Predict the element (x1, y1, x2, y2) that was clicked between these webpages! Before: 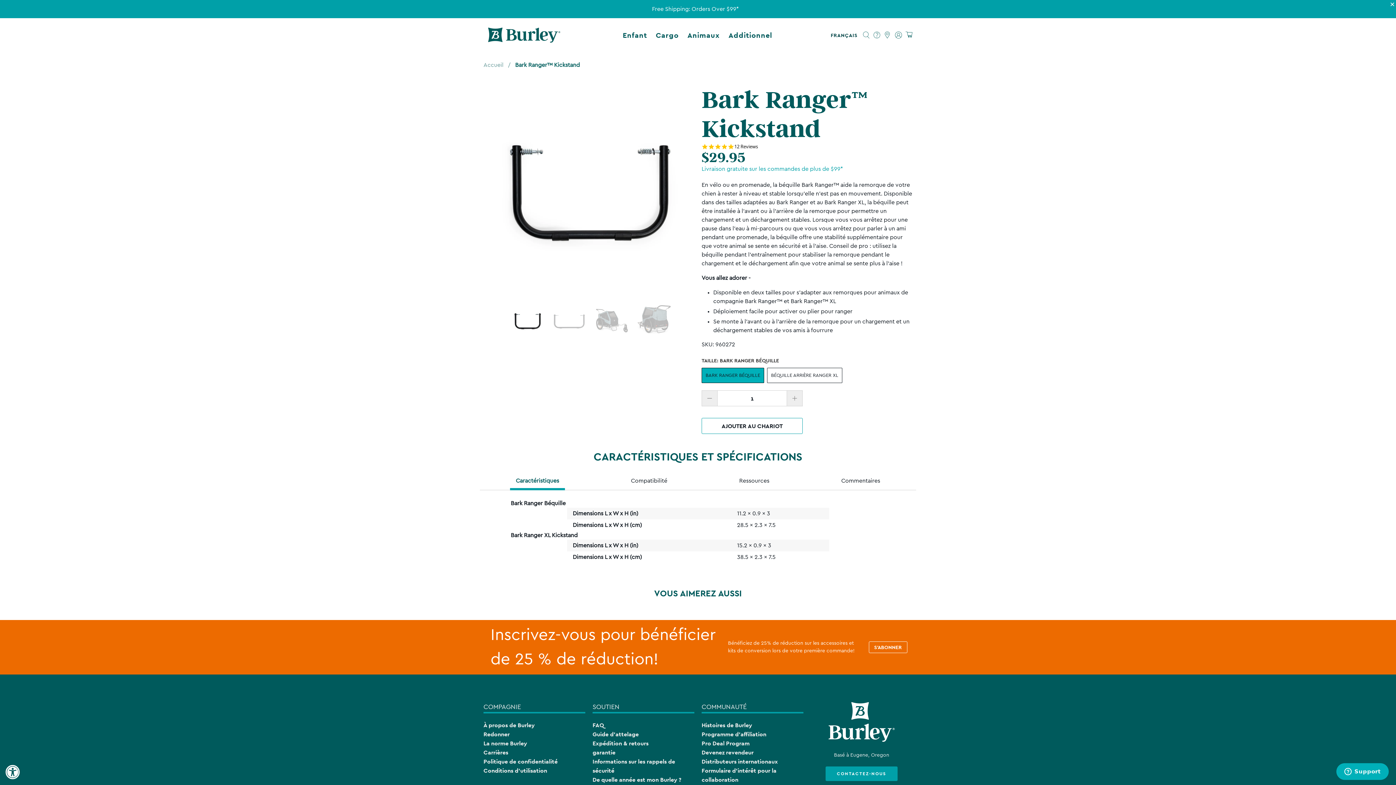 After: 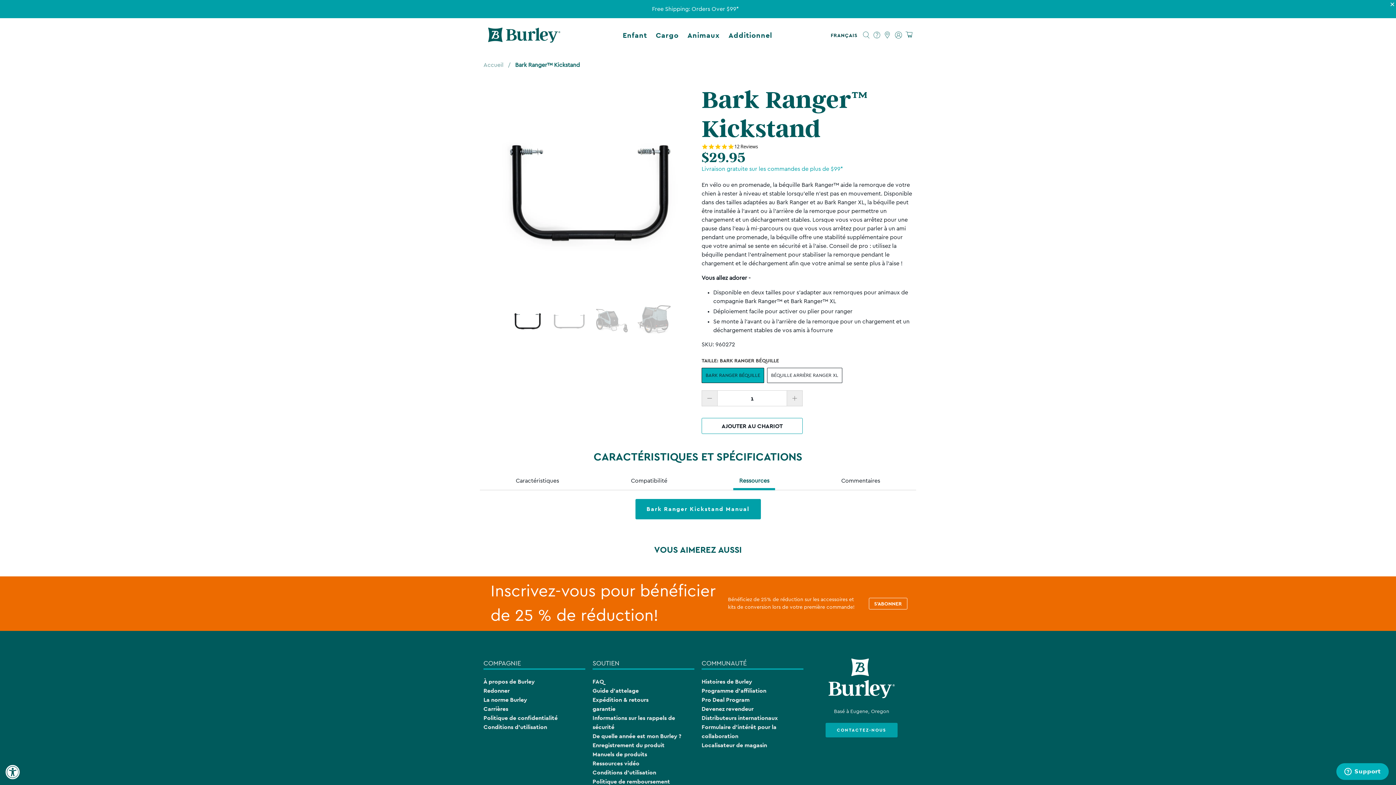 Action: bbox: (733, 449, 775, 464) label: Ressources